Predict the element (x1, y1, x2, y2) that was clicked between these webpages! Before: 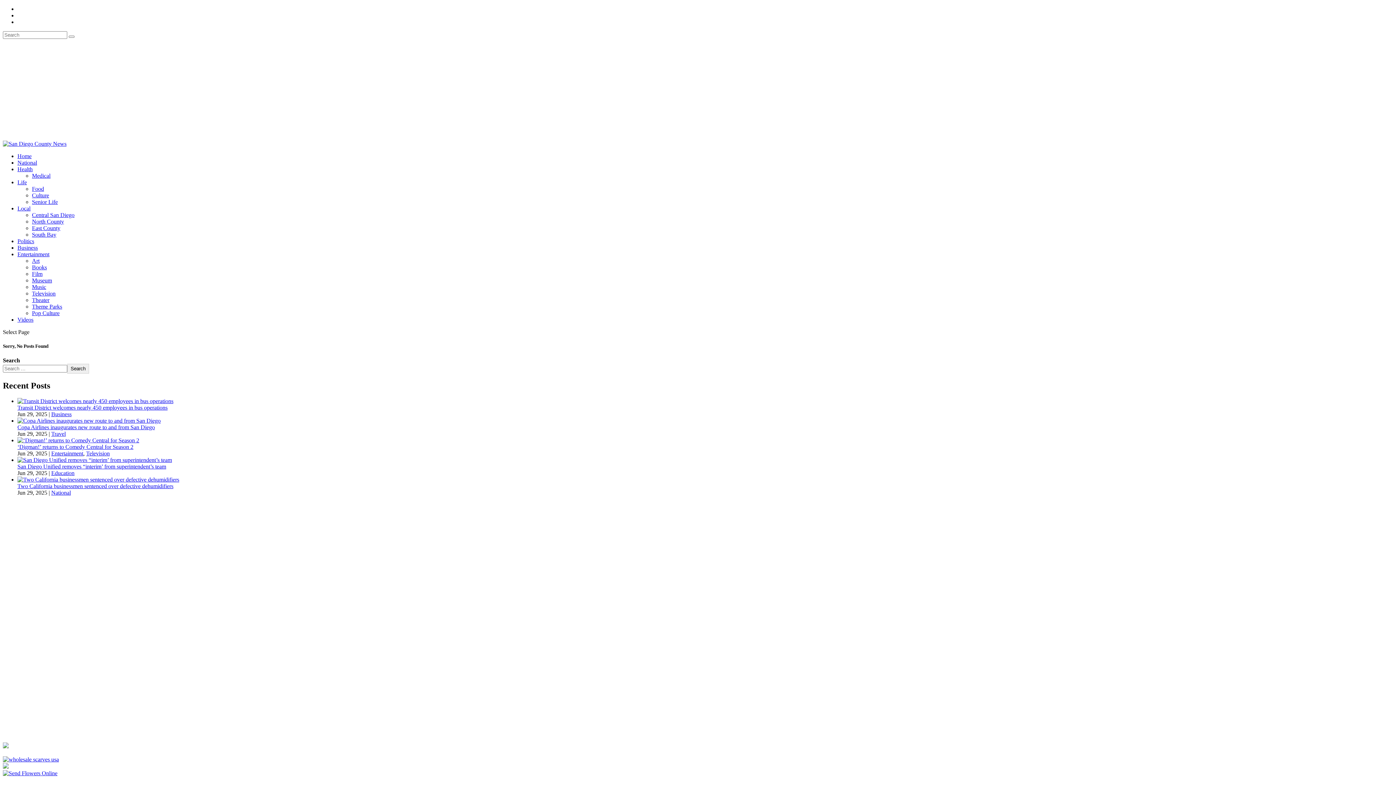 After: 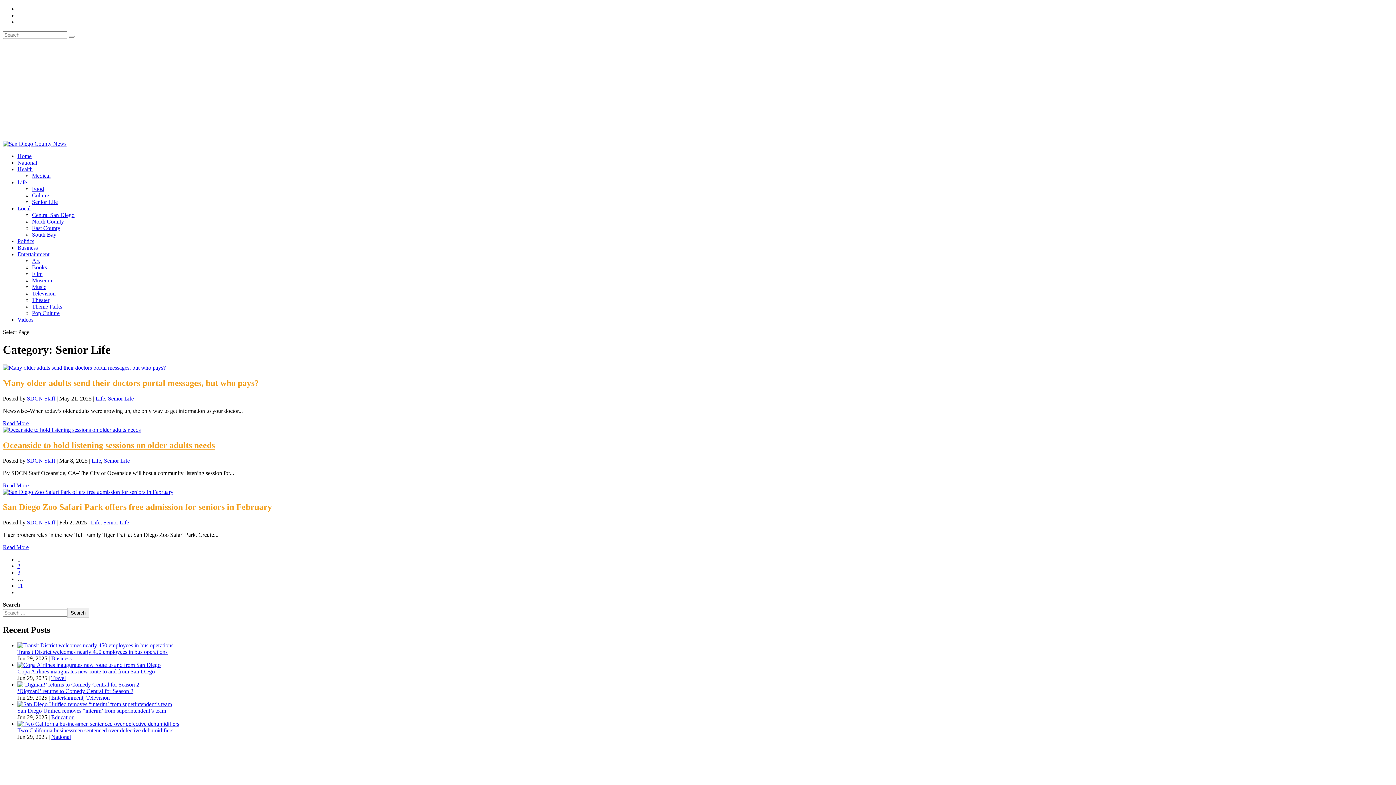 Action: label: Senior Life bbox: (32, 198, 57, 205)